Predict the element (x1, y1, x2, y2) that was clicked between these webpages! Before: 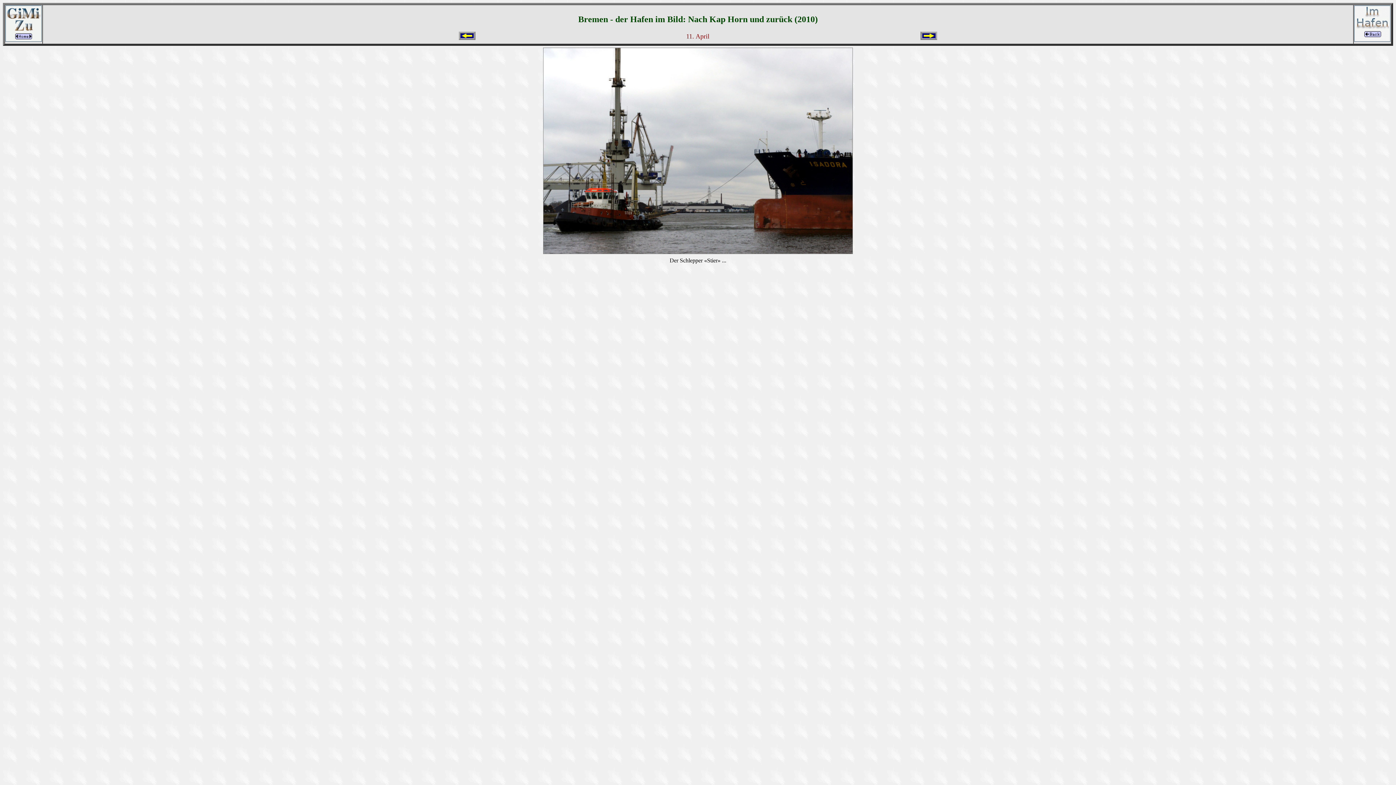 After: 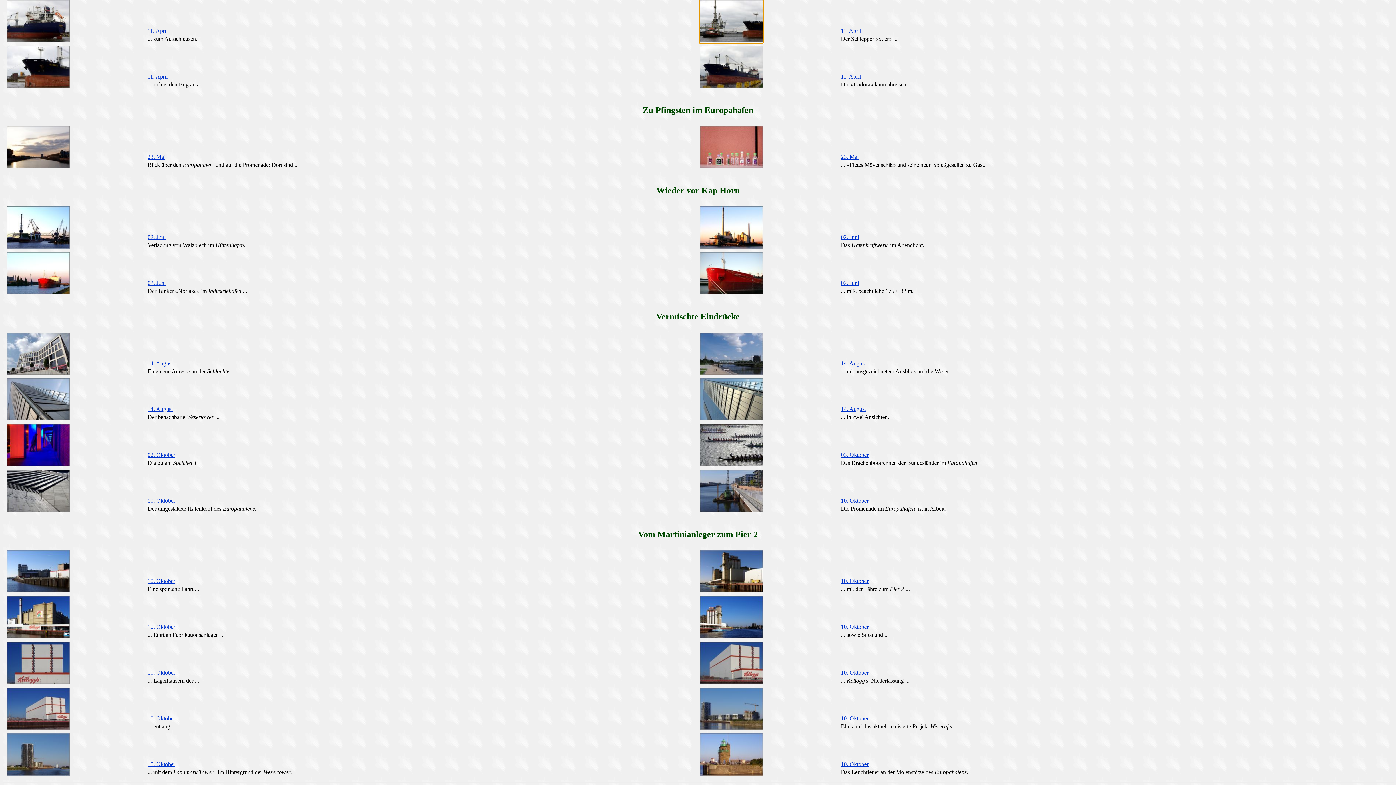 Action: bbox: (1354, 36, 1390, 42)